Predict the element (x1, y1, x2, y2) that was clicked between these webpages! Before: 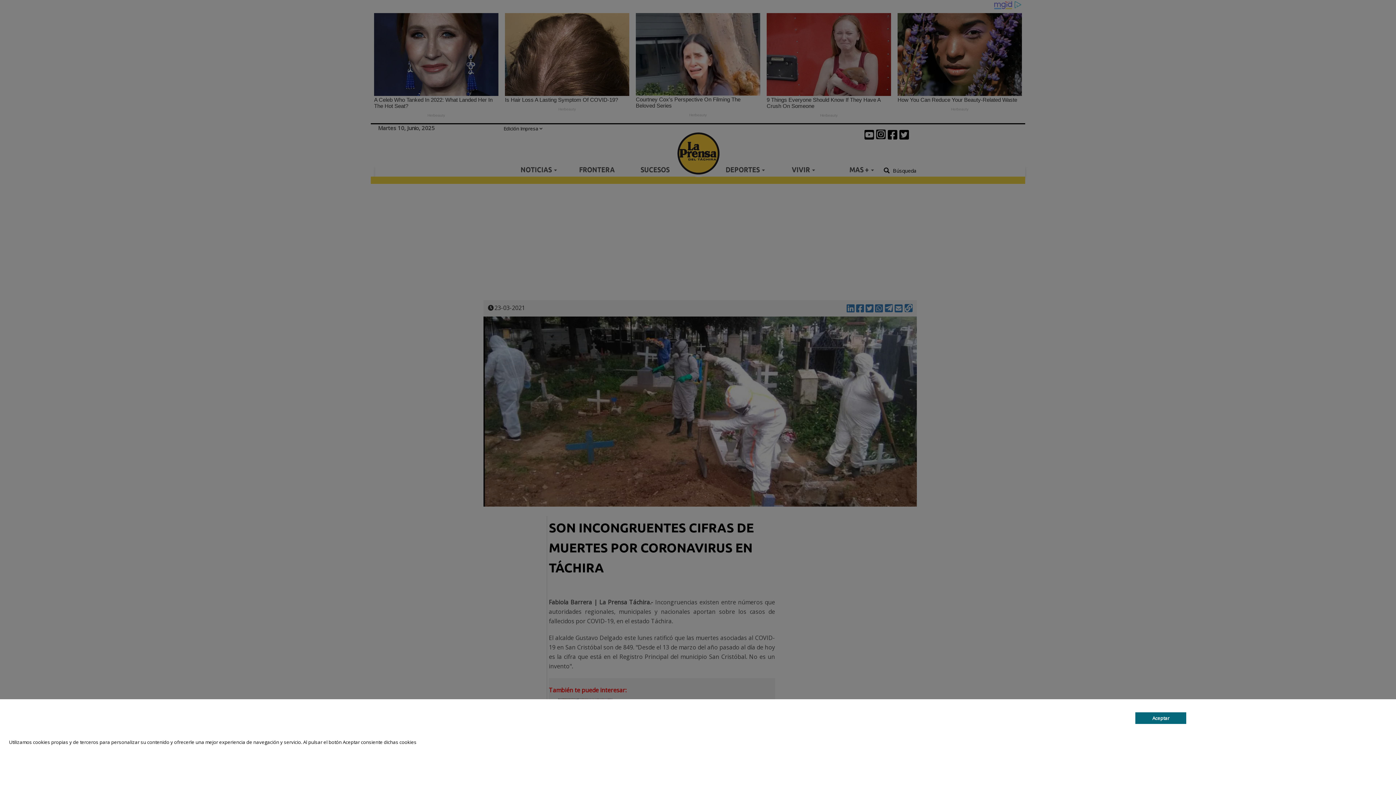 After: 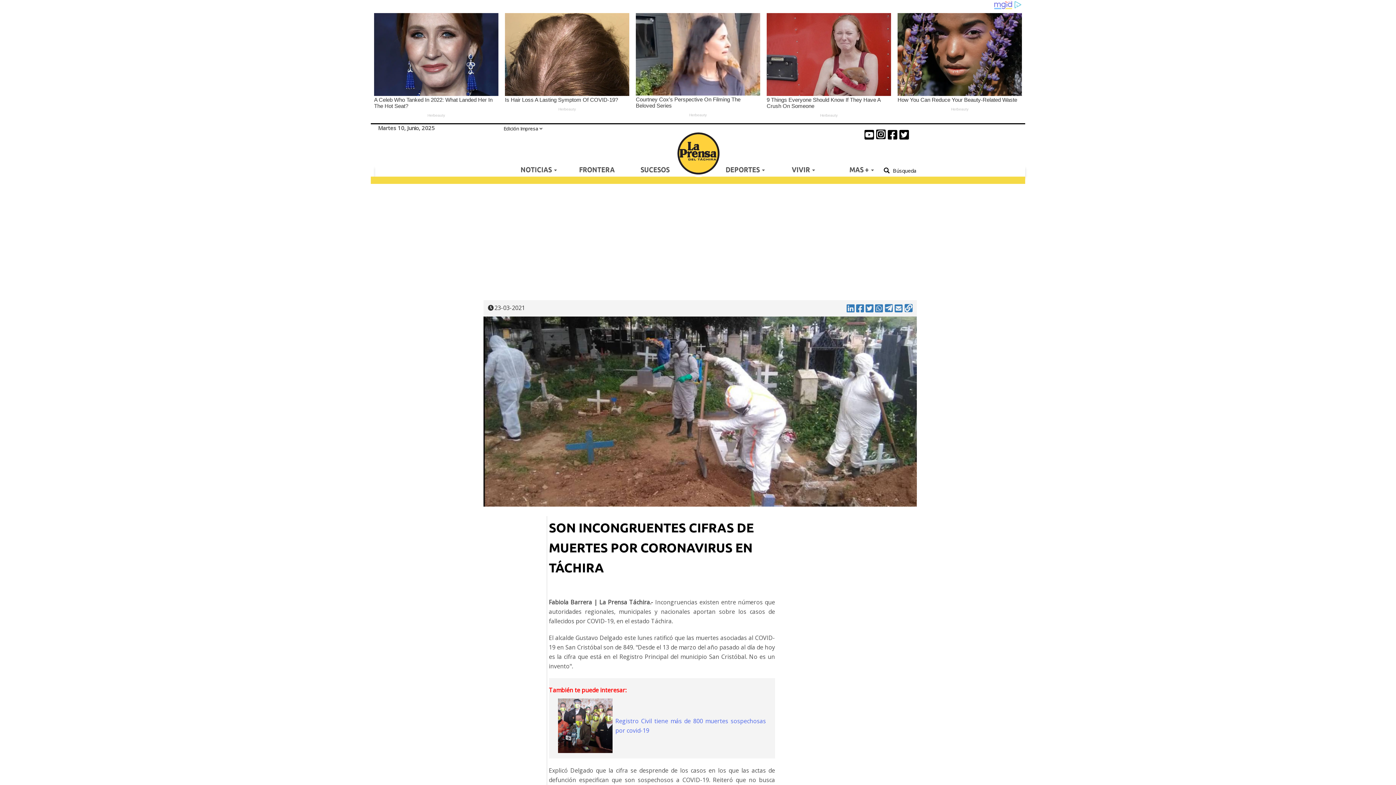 Action: bbox: (1135, 712, 1186, 724) label: Aceptar